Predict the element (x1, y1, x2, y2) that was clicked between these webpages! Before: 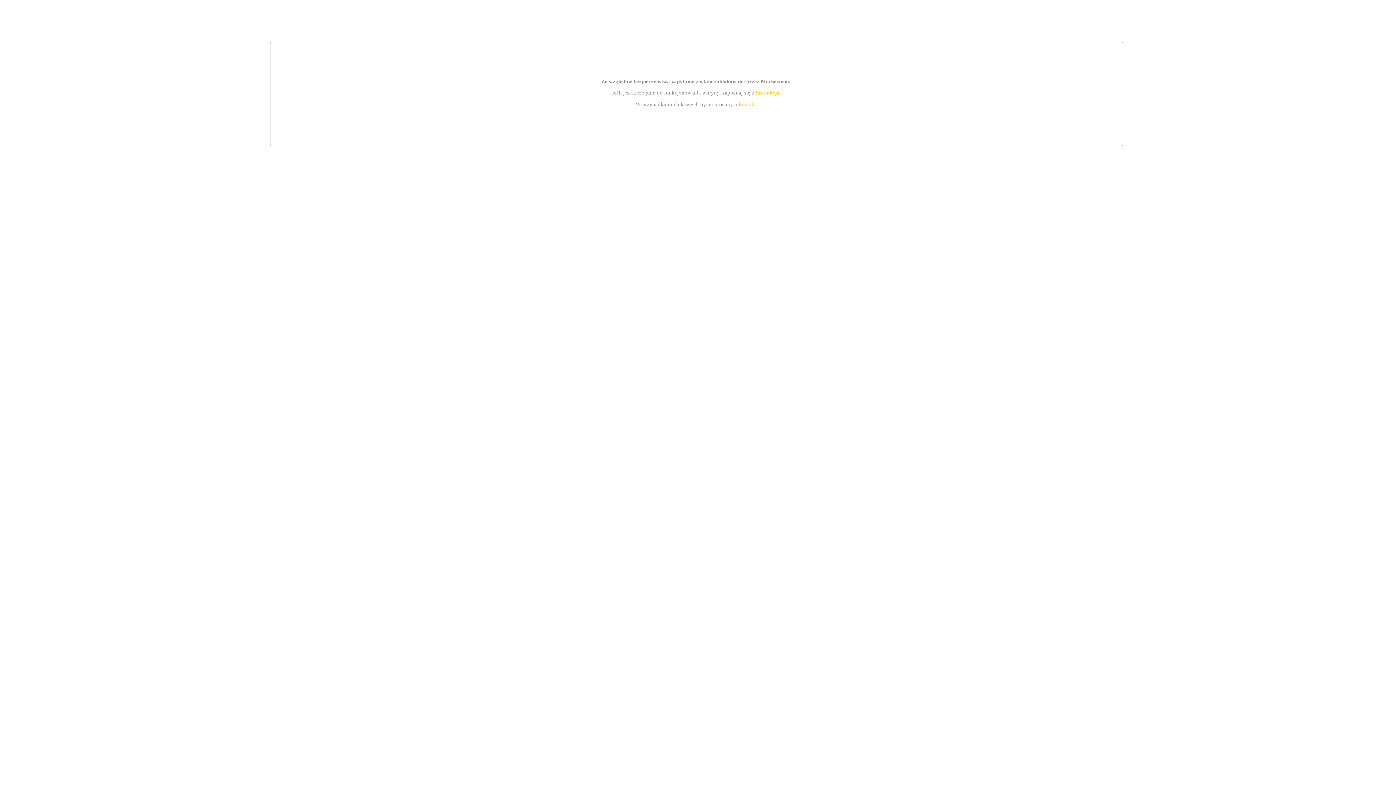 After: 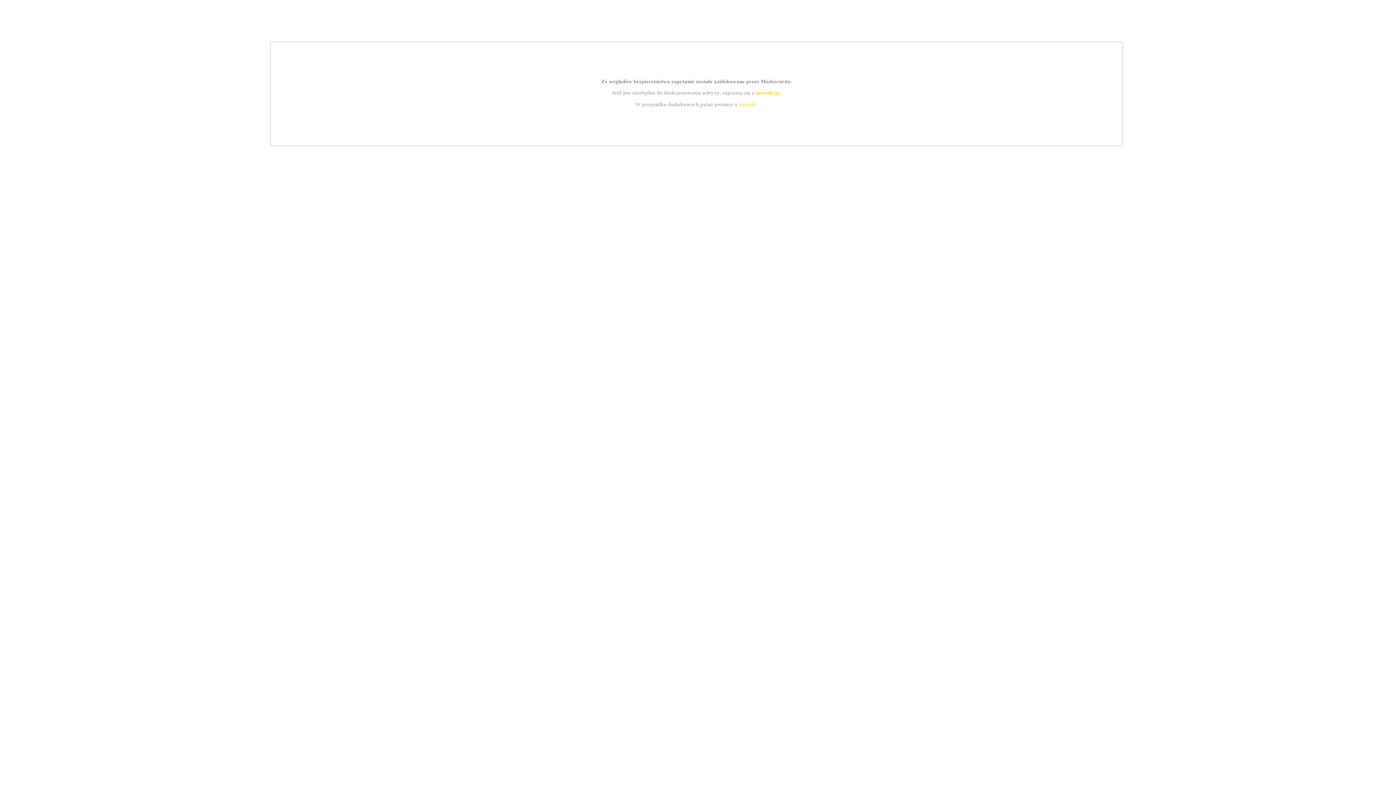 Action: bbox: (755, 89, 779, 95) label: instrukcją